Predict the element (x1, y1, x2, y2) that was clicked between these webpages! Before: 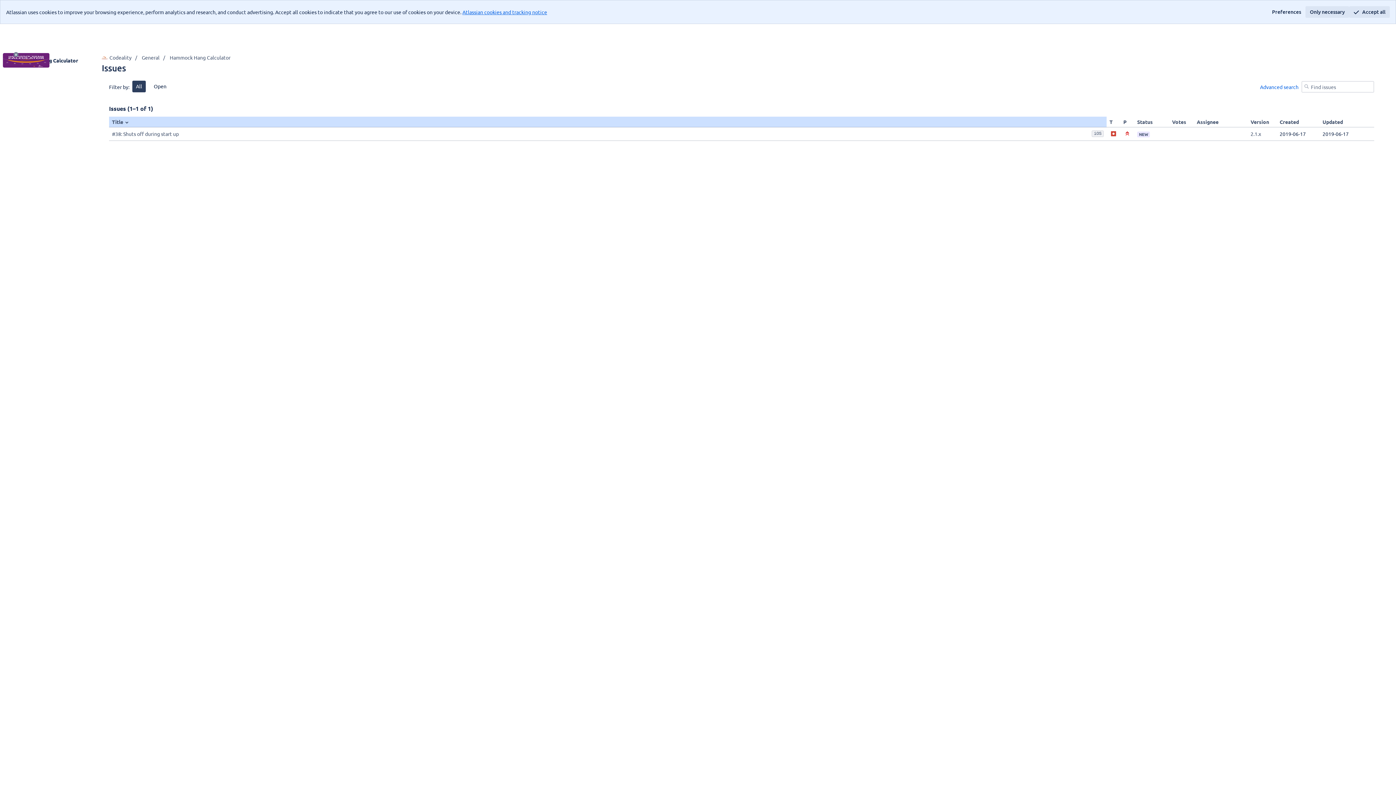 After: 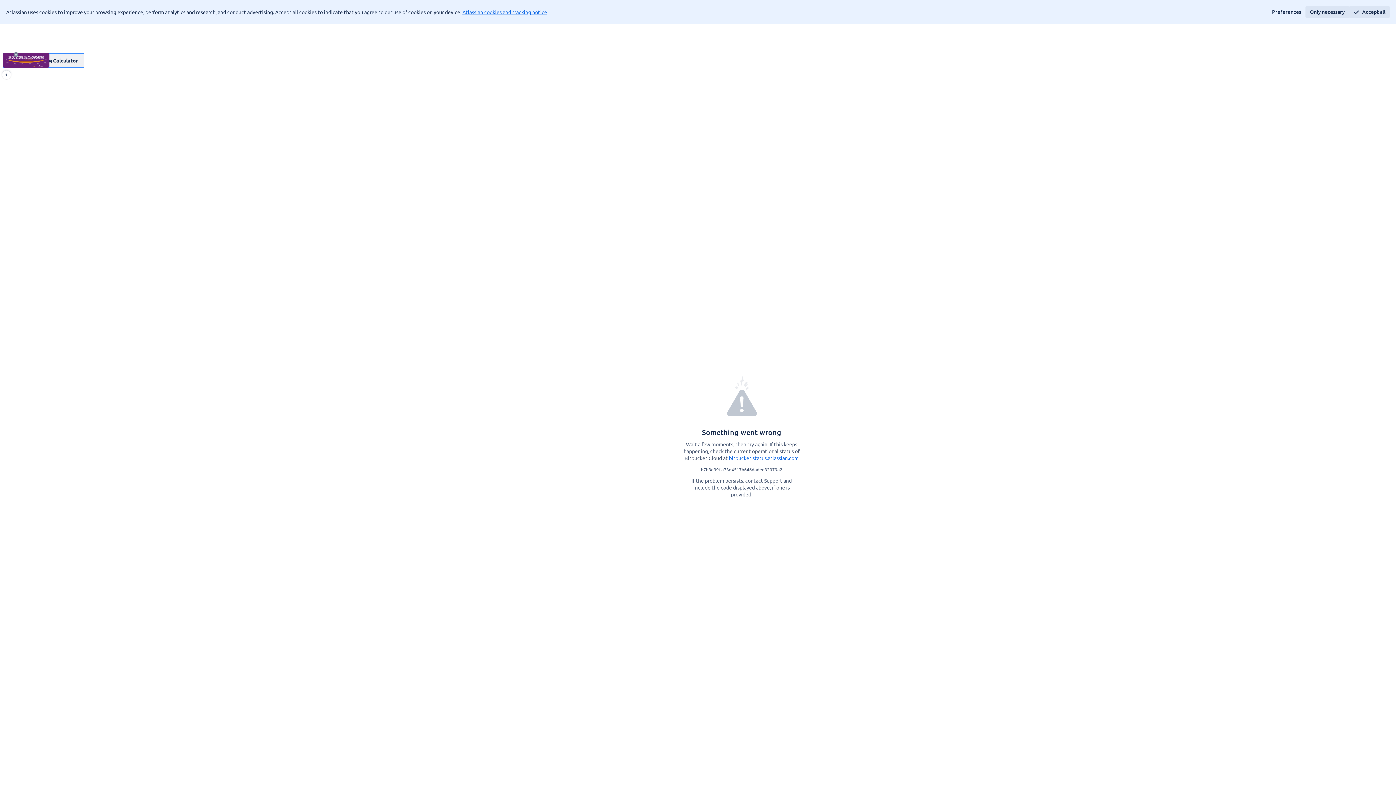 Action: label: Hammock Hang Calculator bbox: (2, 53, 84, 67)